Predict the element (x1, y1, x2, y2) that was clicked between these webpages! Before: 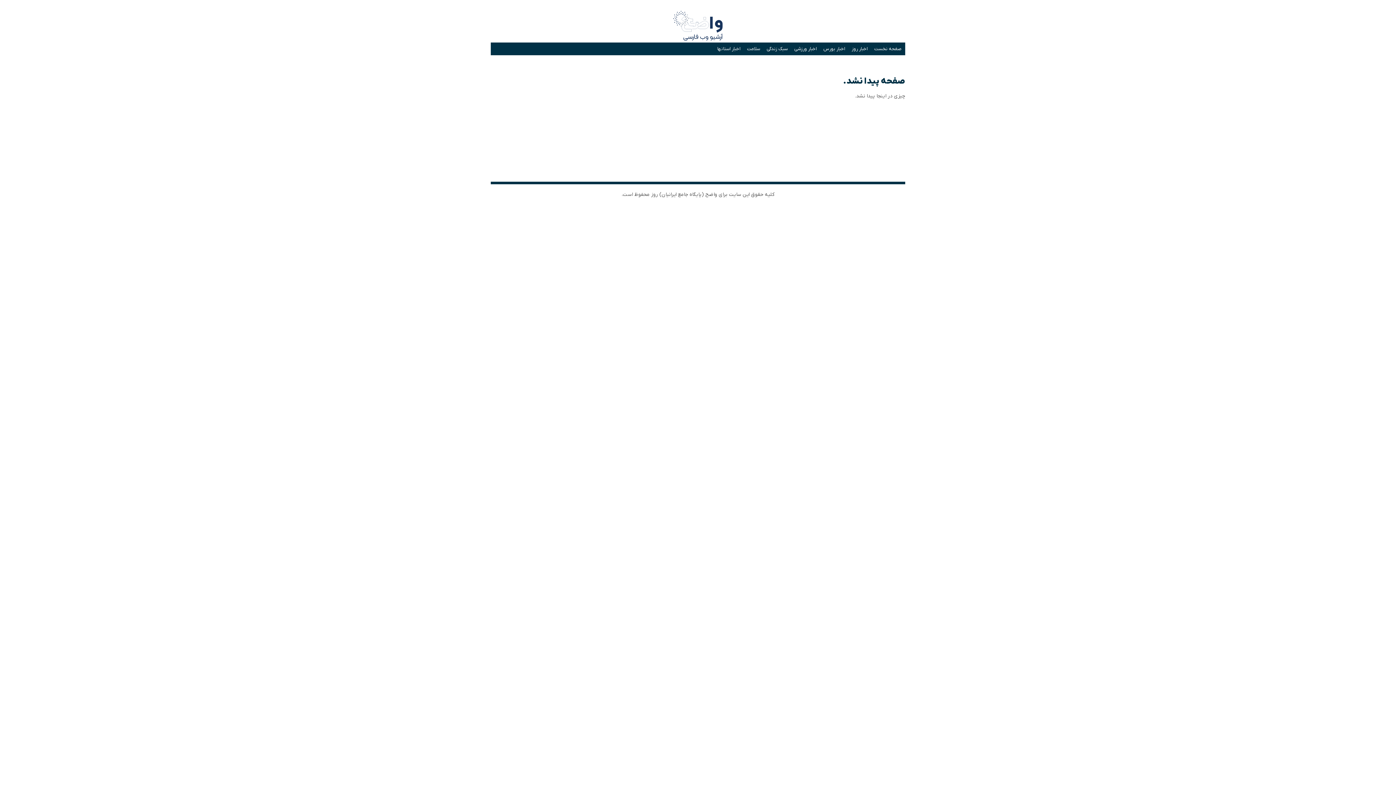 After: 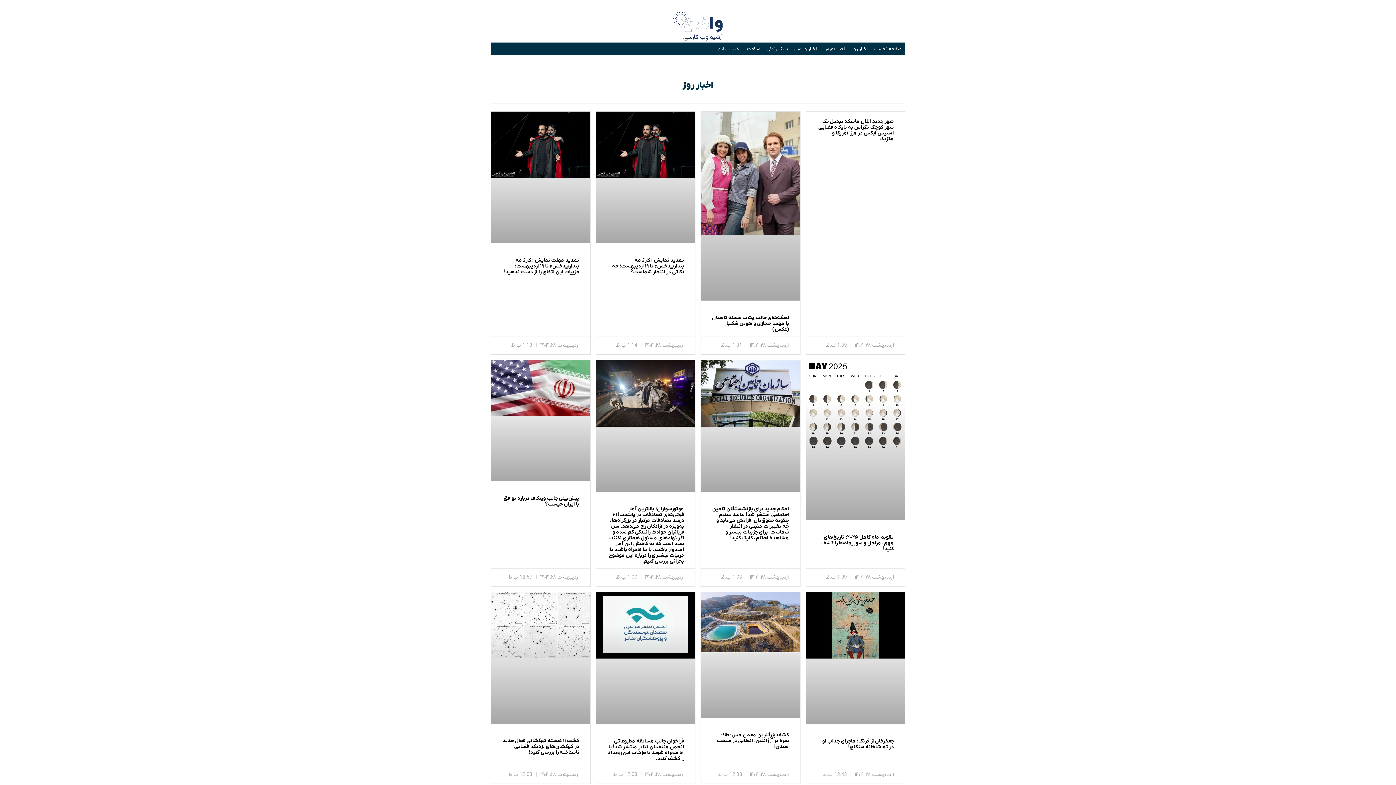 Action: bbox: (848, 42, 871, 55) label: اخبار روز